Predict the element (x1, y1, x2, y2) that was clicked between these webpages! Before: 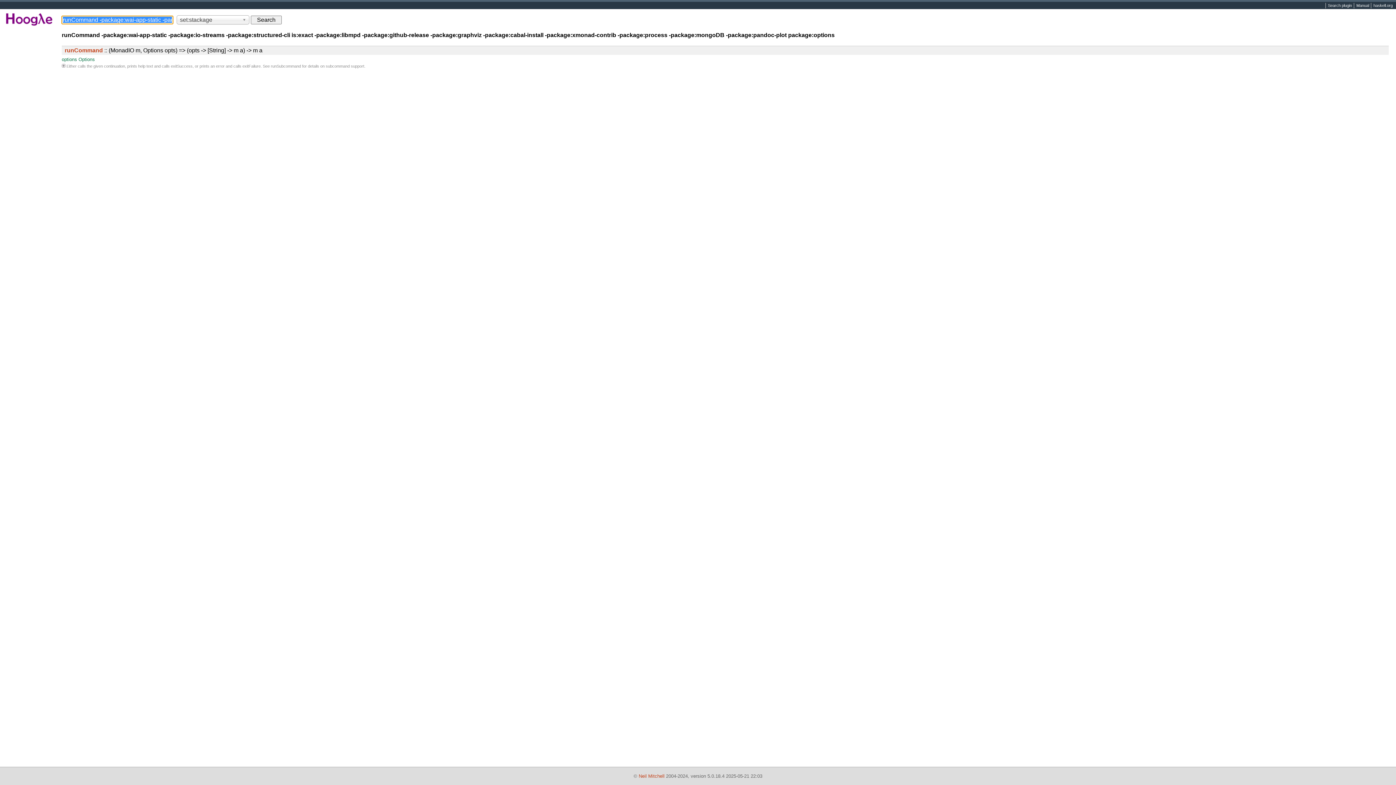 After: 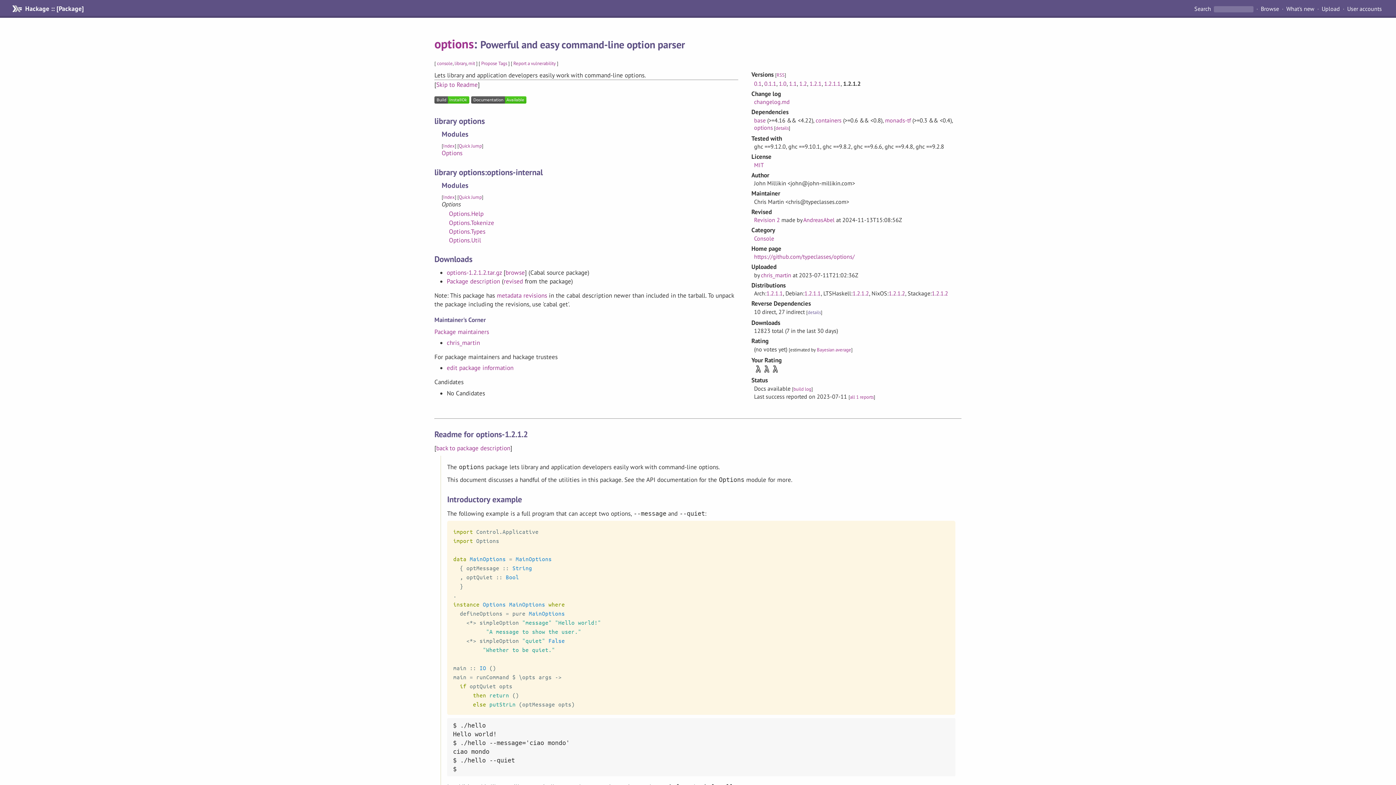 Action: label: options bbox: (61, 56, 77, 62)